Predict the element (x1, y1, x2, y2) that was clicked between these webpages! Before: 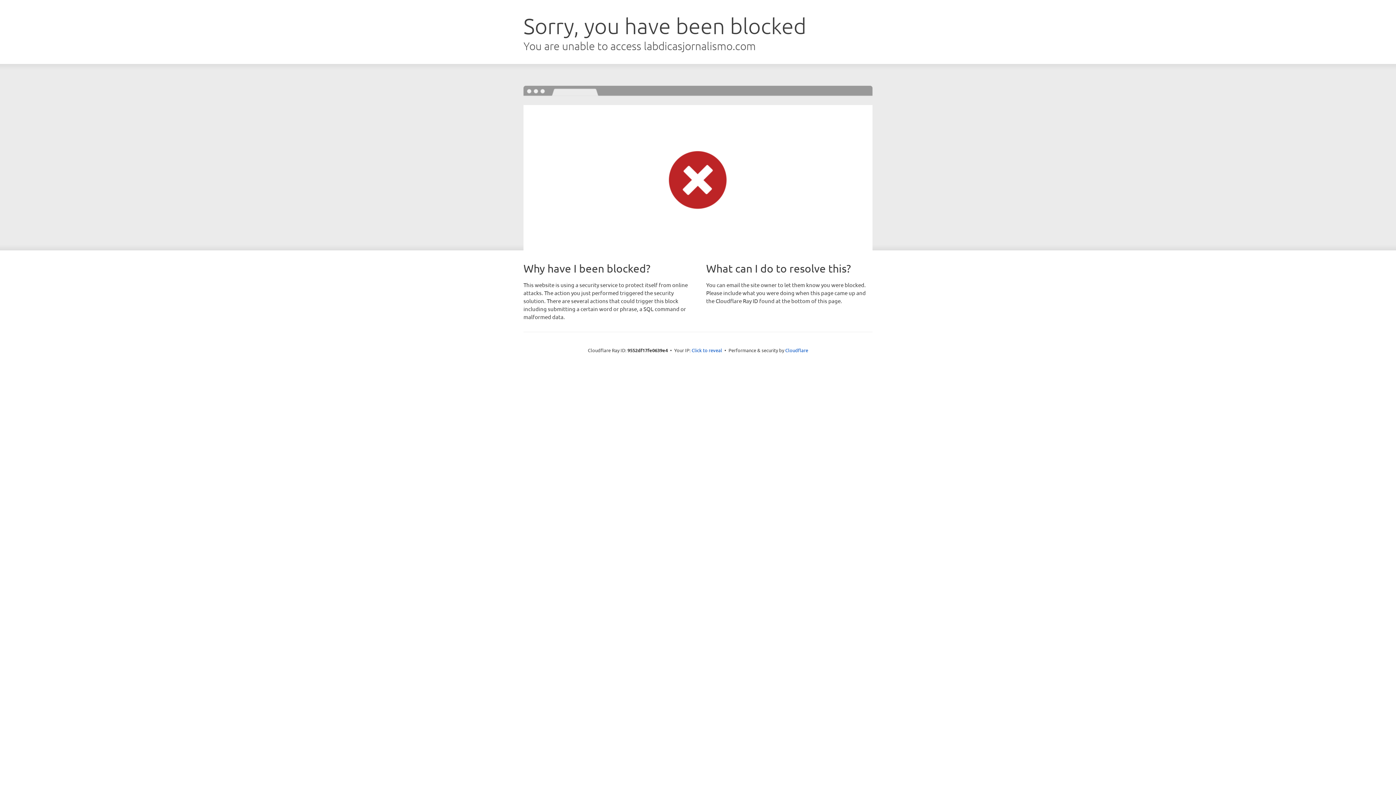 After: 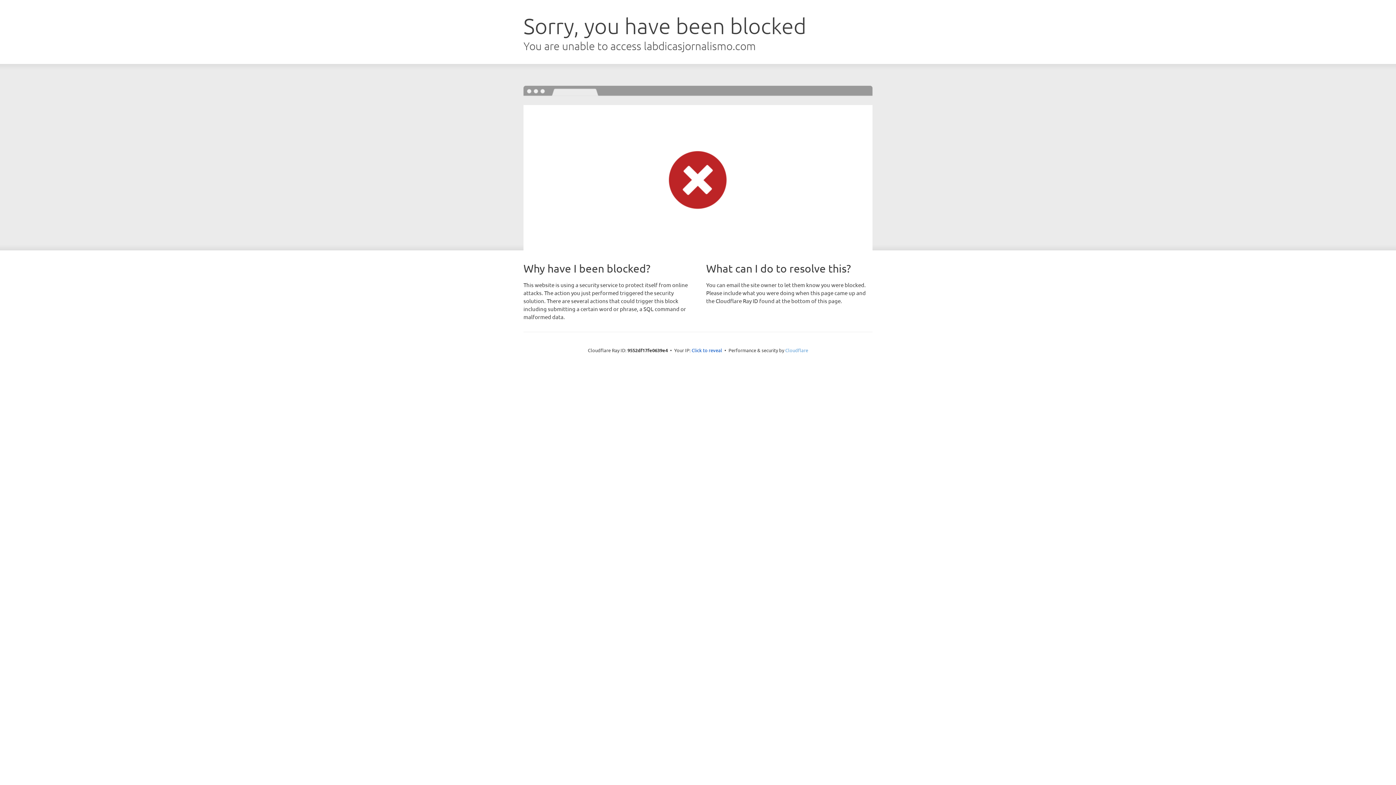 Action: label: Cloudflare bbox: (785, 347, 808, 353)